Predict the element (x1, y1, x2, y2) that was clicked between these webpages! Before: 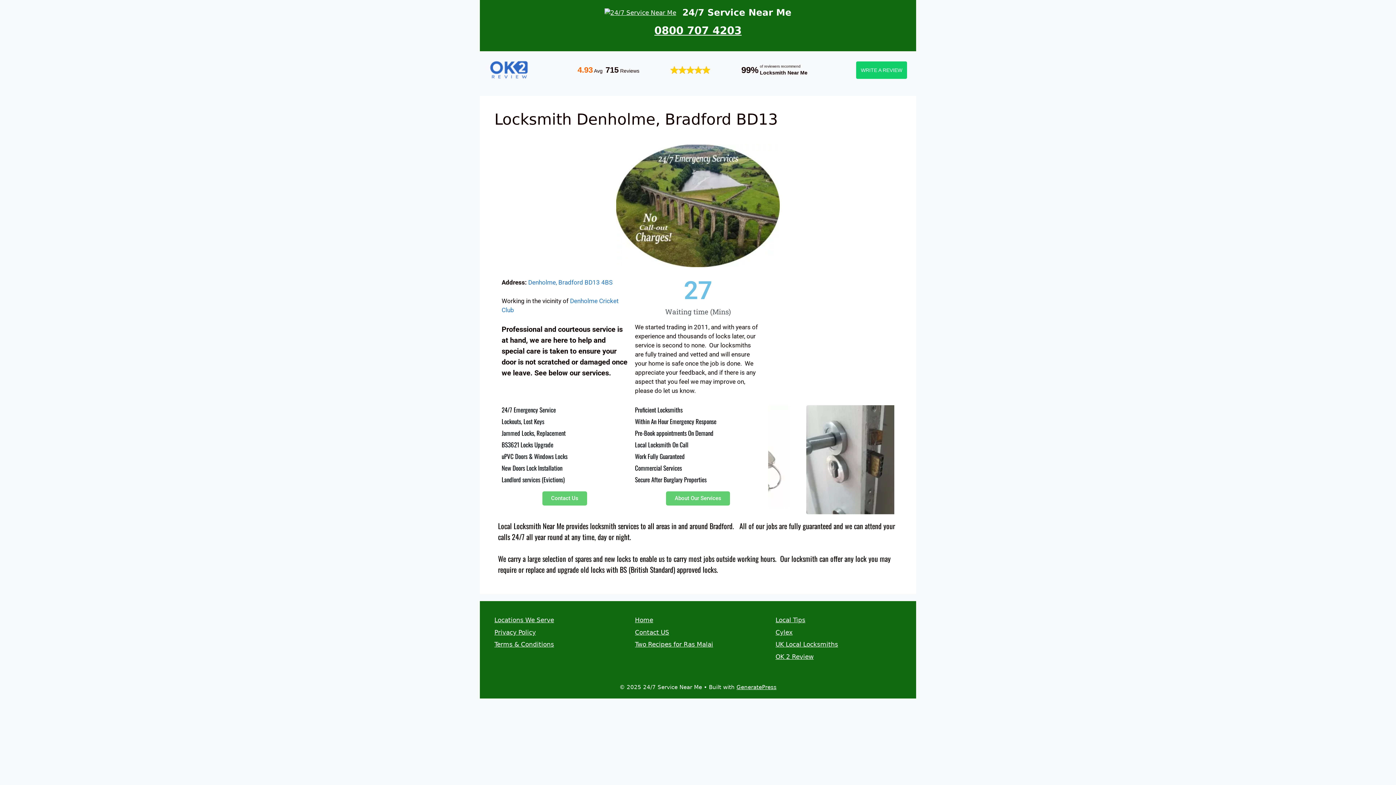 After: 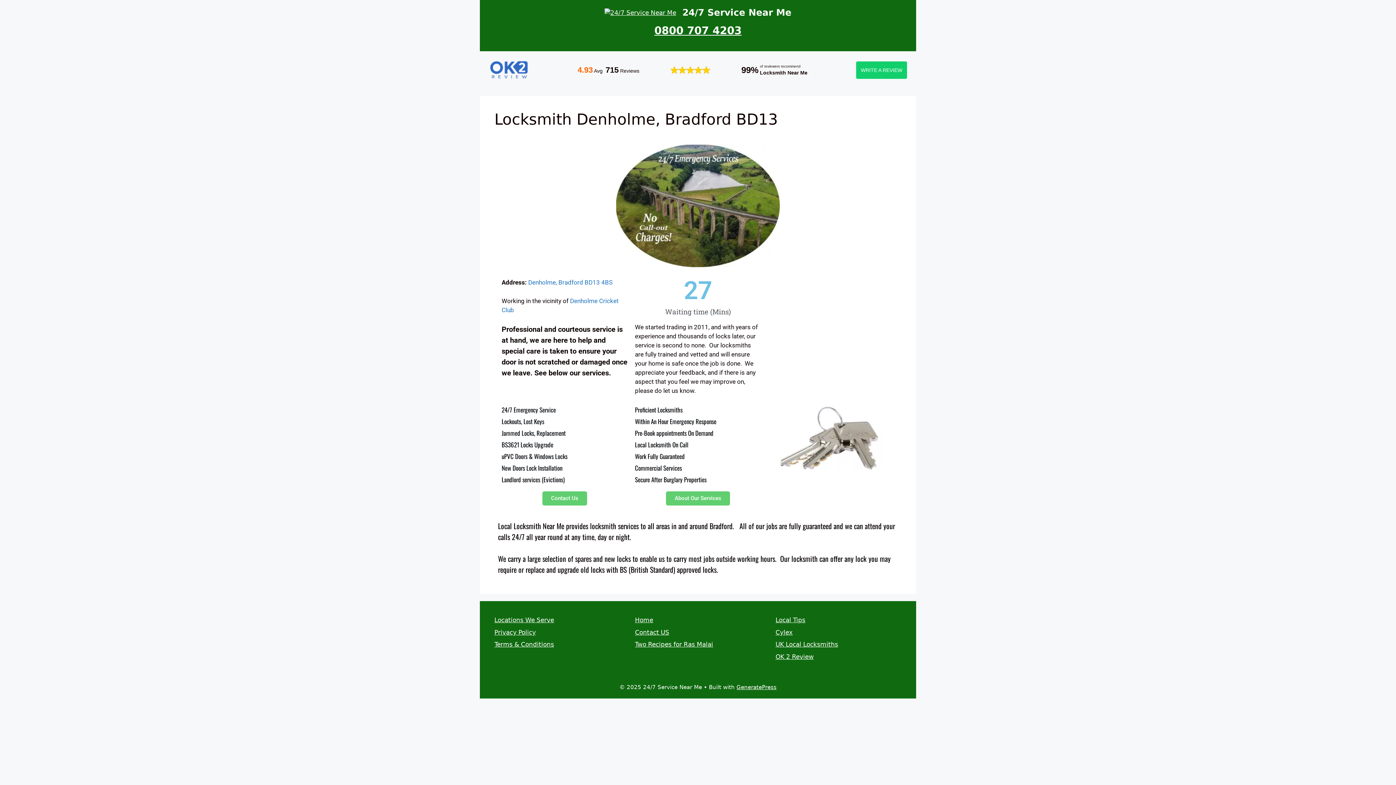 Action: bbox: (489, 58, 529, 81)